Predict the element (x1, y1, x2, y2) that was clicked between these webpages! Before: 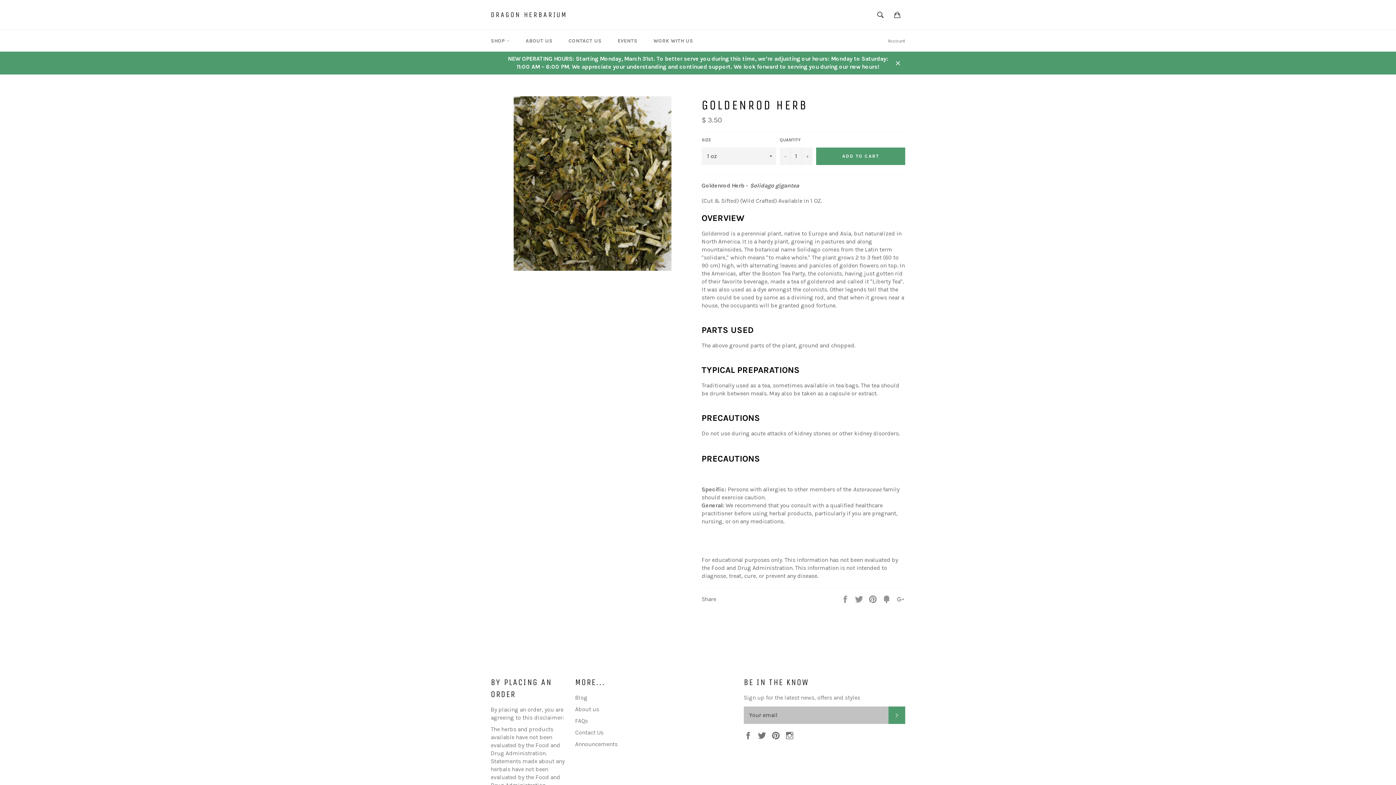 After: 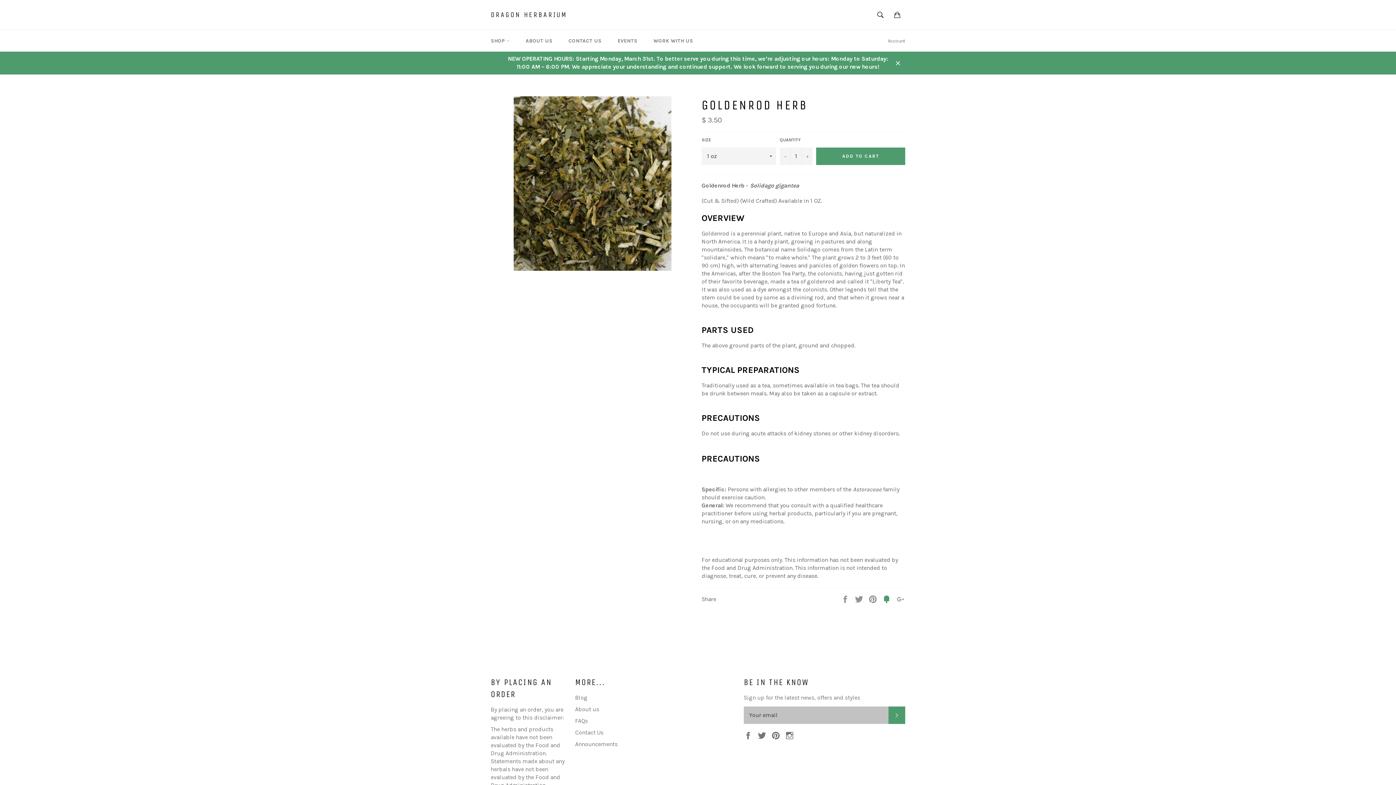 Action: label:  
Fancy bbox: (882, 595, 892, 602)